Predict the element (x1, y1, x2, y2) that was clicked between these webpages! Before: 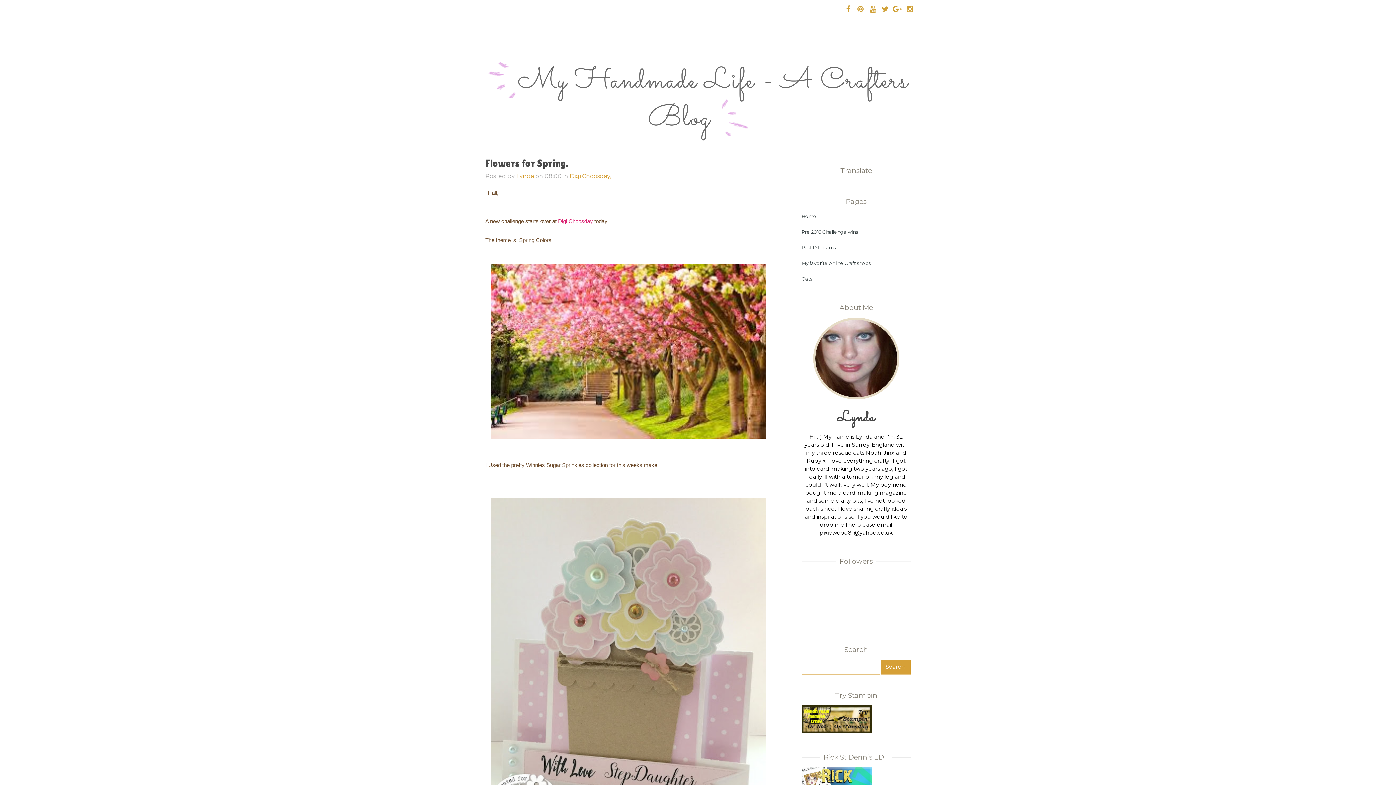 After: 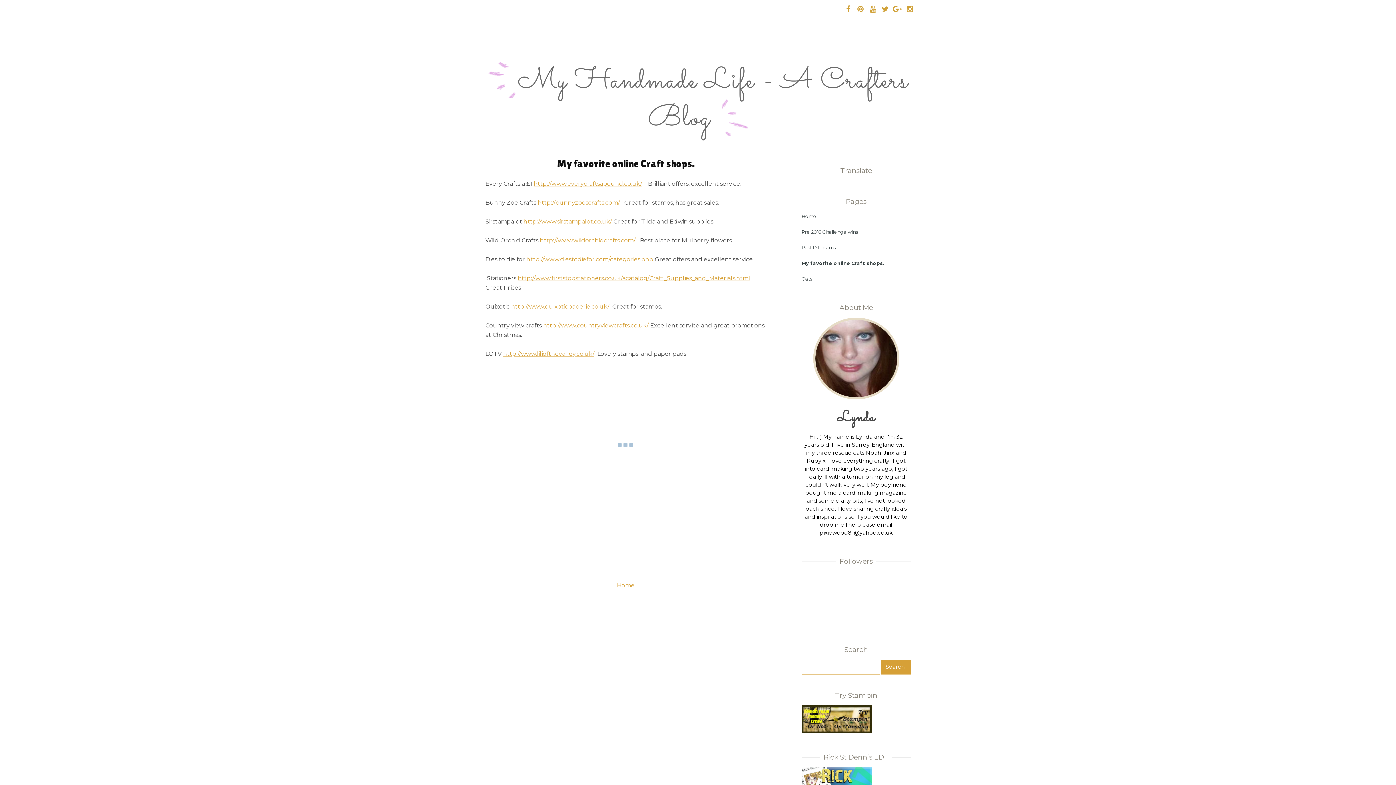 Action: label: My favorite online Craft shops. bbox: (801, 260, 872, 266)